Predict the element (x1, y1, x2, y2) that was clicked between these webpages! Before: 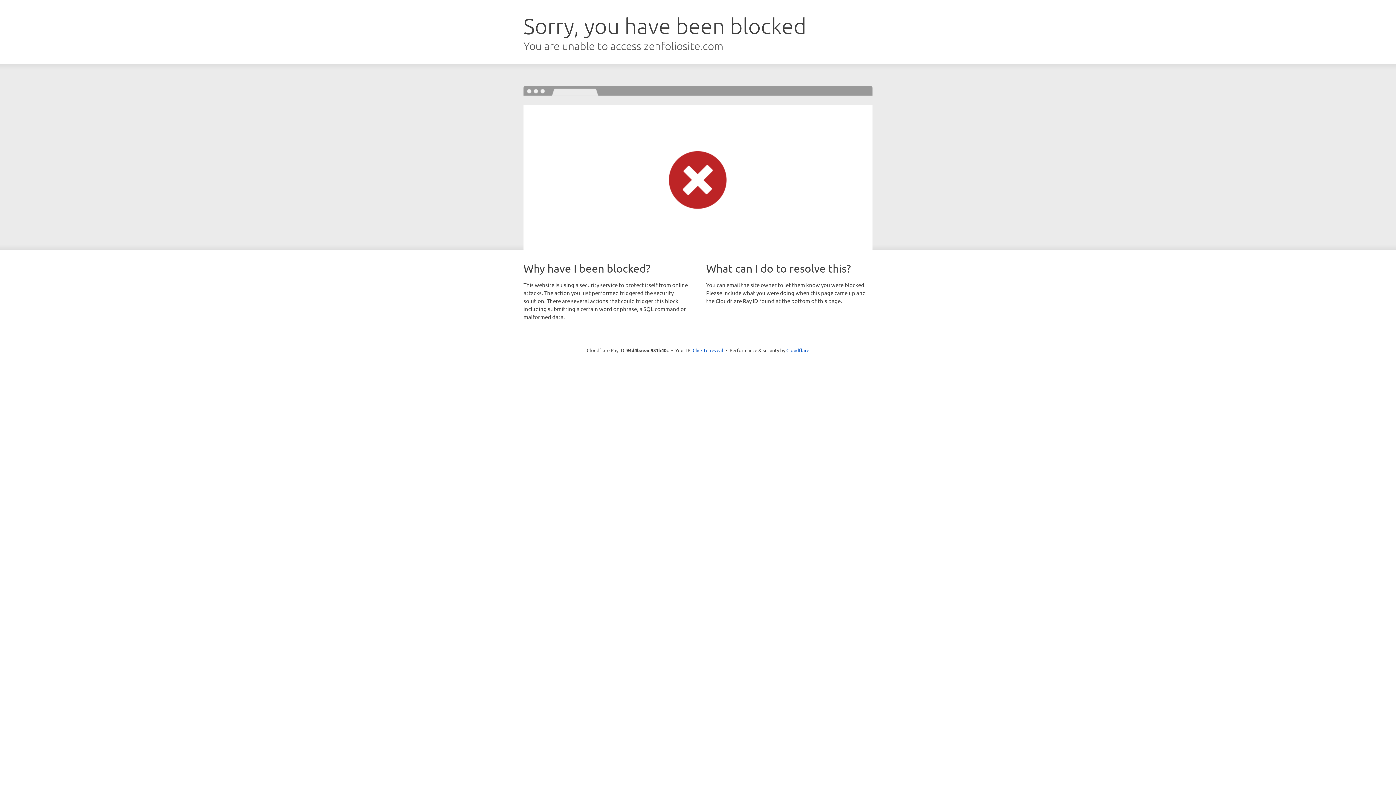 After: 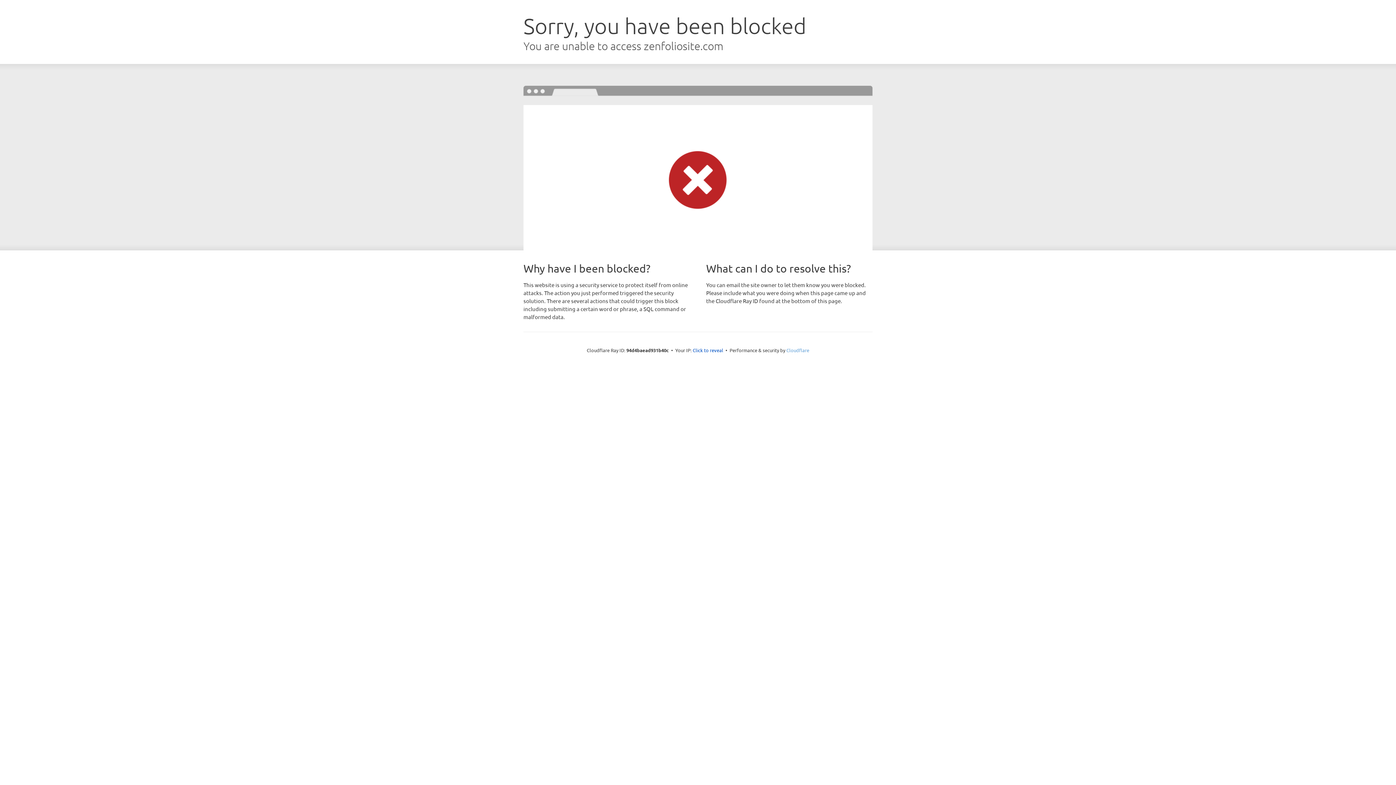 Action: label: Cloudflare bbox: (786, 347, 809, 353)